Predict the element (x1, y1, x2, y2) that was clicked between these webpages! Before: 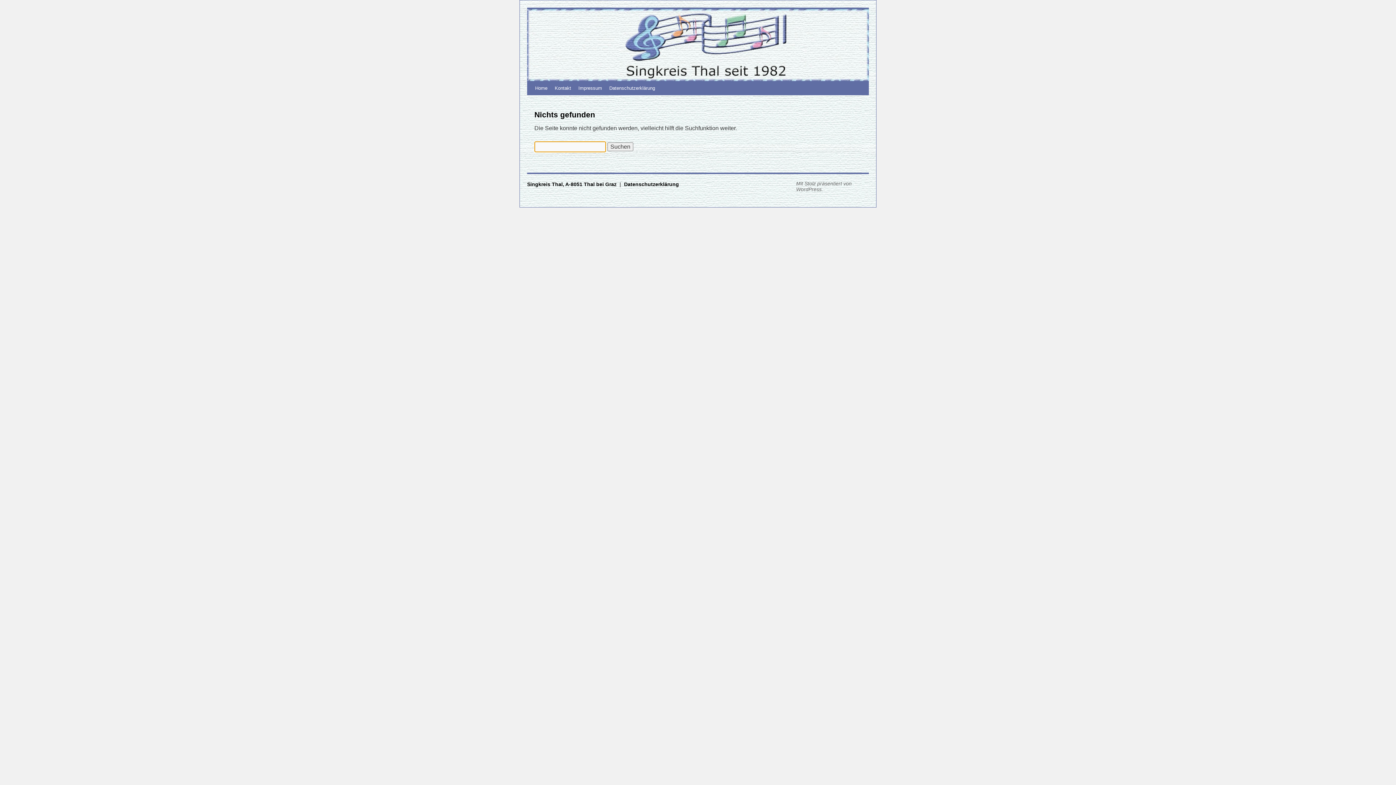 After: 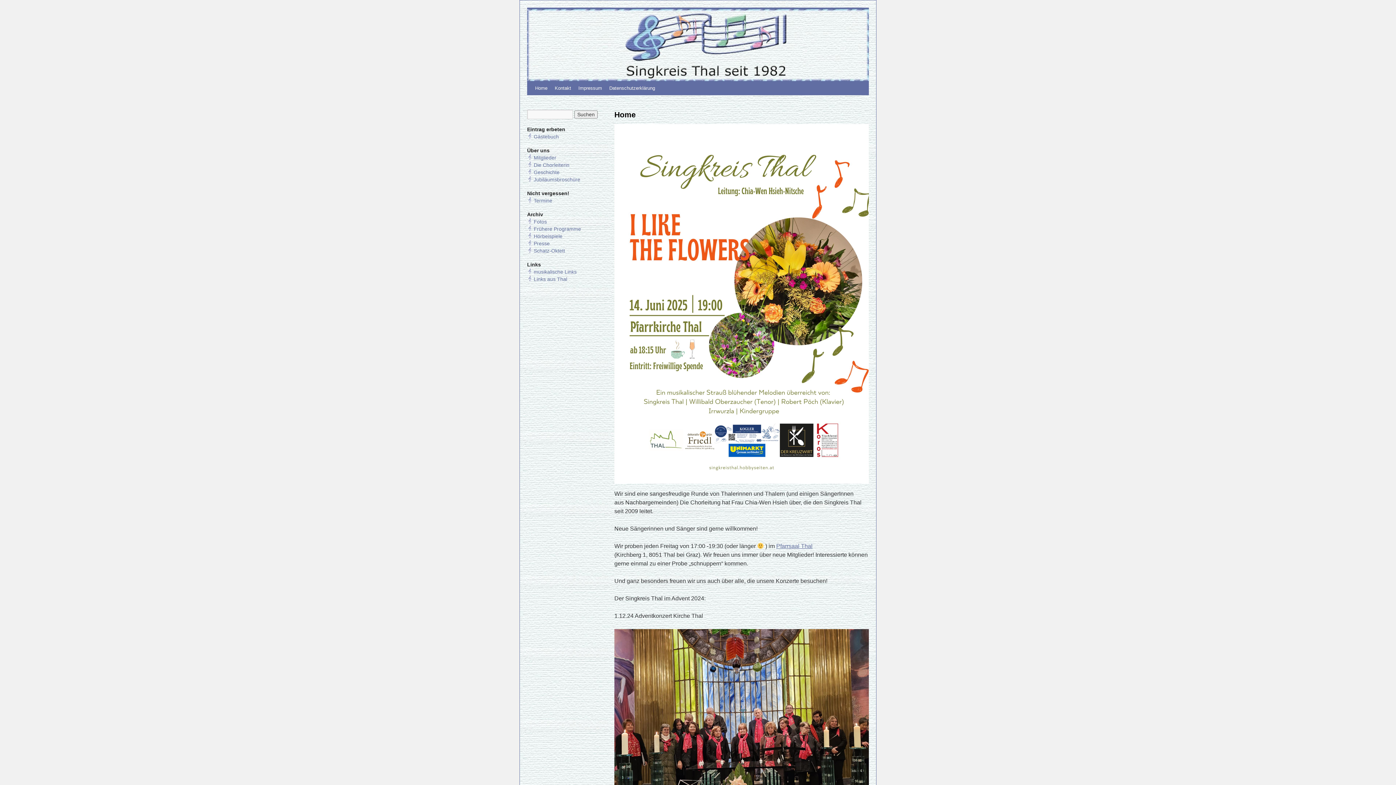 Action: bbox: (531, 81, 551, 95) label: Home